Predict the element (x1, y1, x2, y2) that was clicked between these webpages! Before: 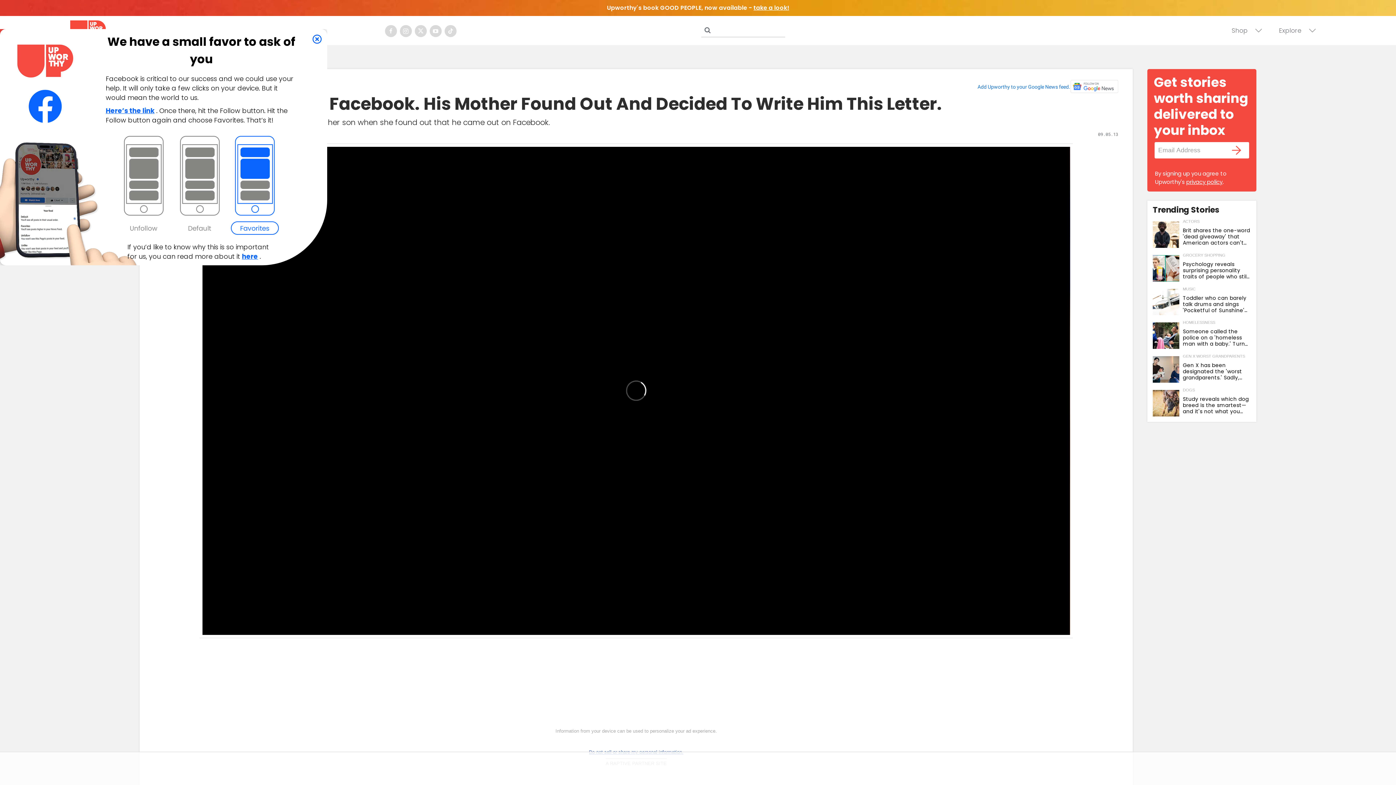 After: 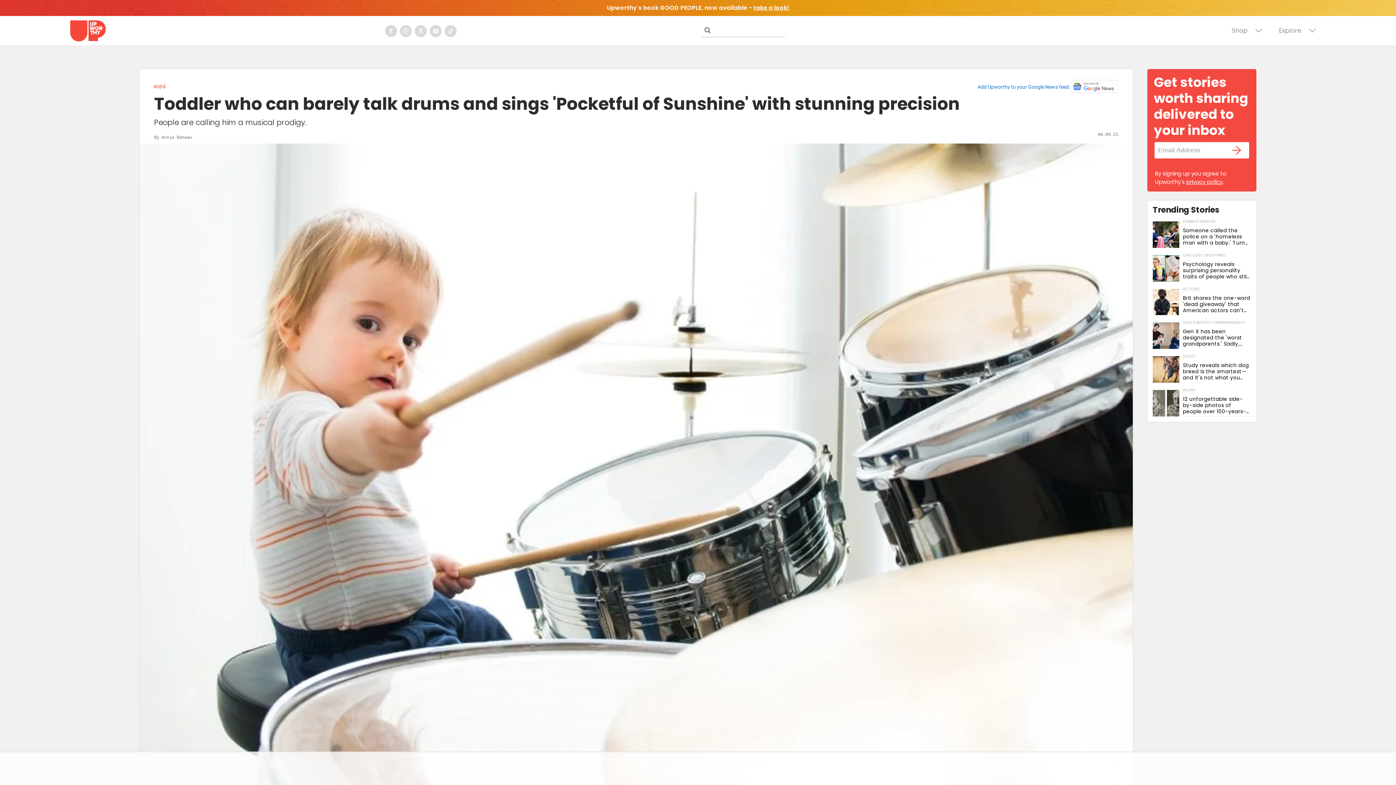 Action: label: Toddler who can barely talk drums and sings 'Pocketful of Sunshine' with stunning precision bbox: (1183, 290, 1251, 309)